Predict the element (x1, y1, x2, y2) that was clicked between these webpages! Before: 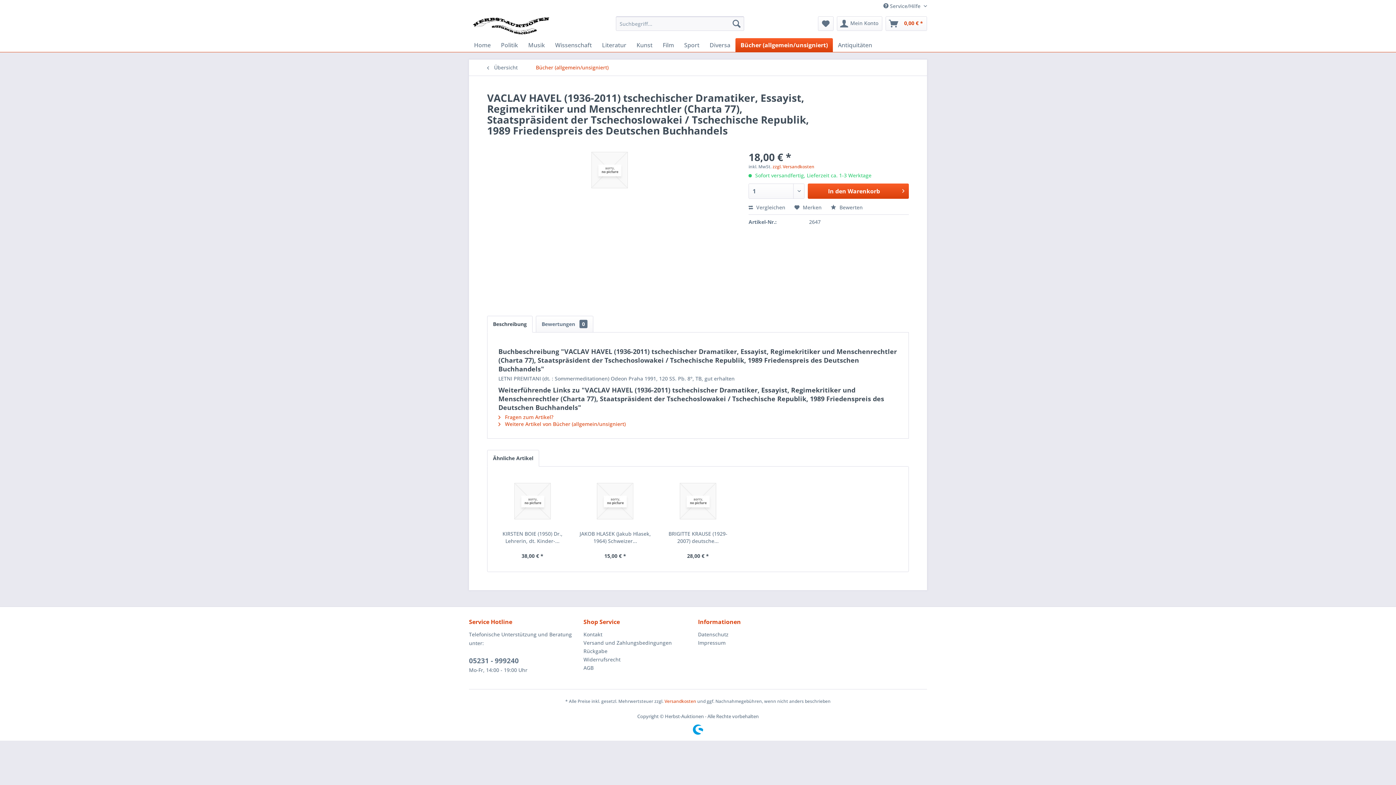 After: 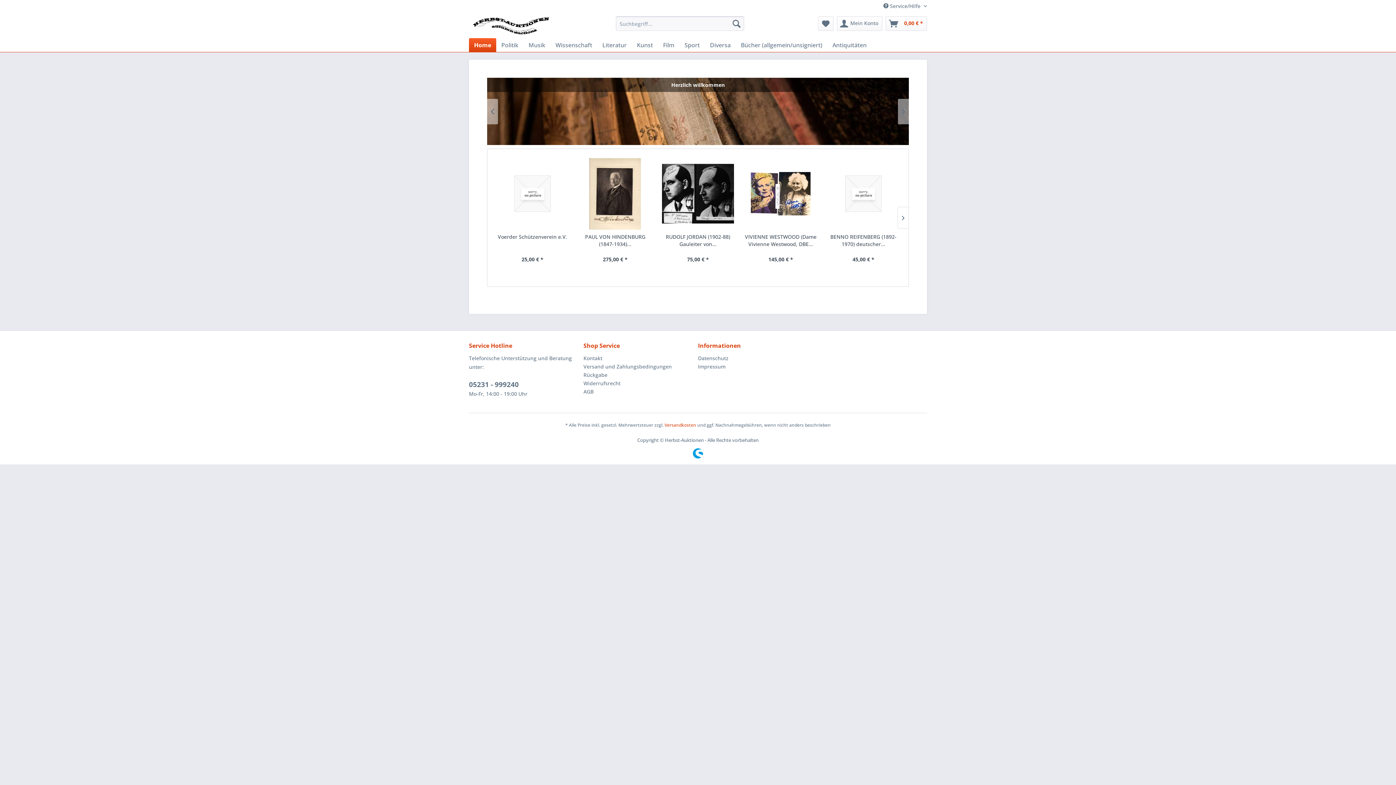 Action: bbox: (469, 38, 496, 52) label: Home